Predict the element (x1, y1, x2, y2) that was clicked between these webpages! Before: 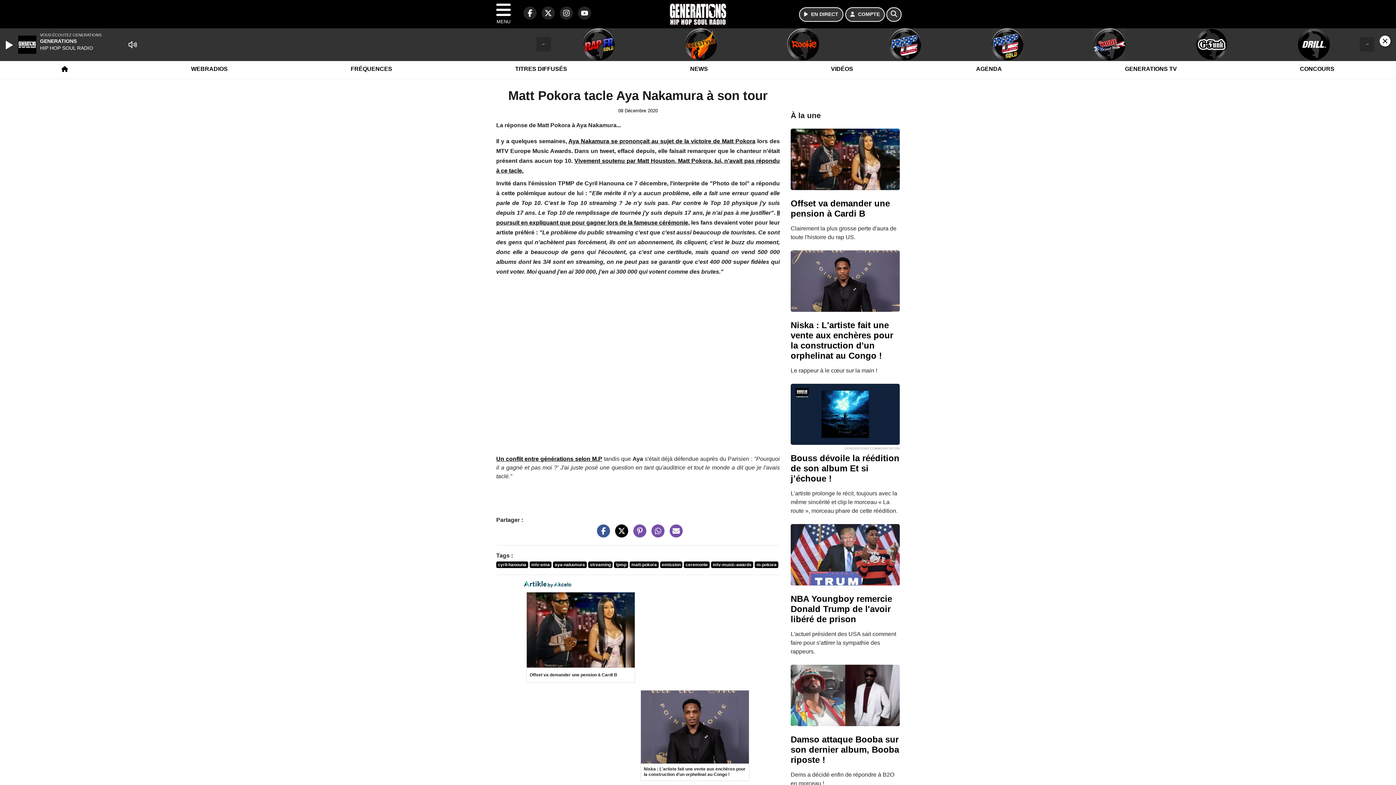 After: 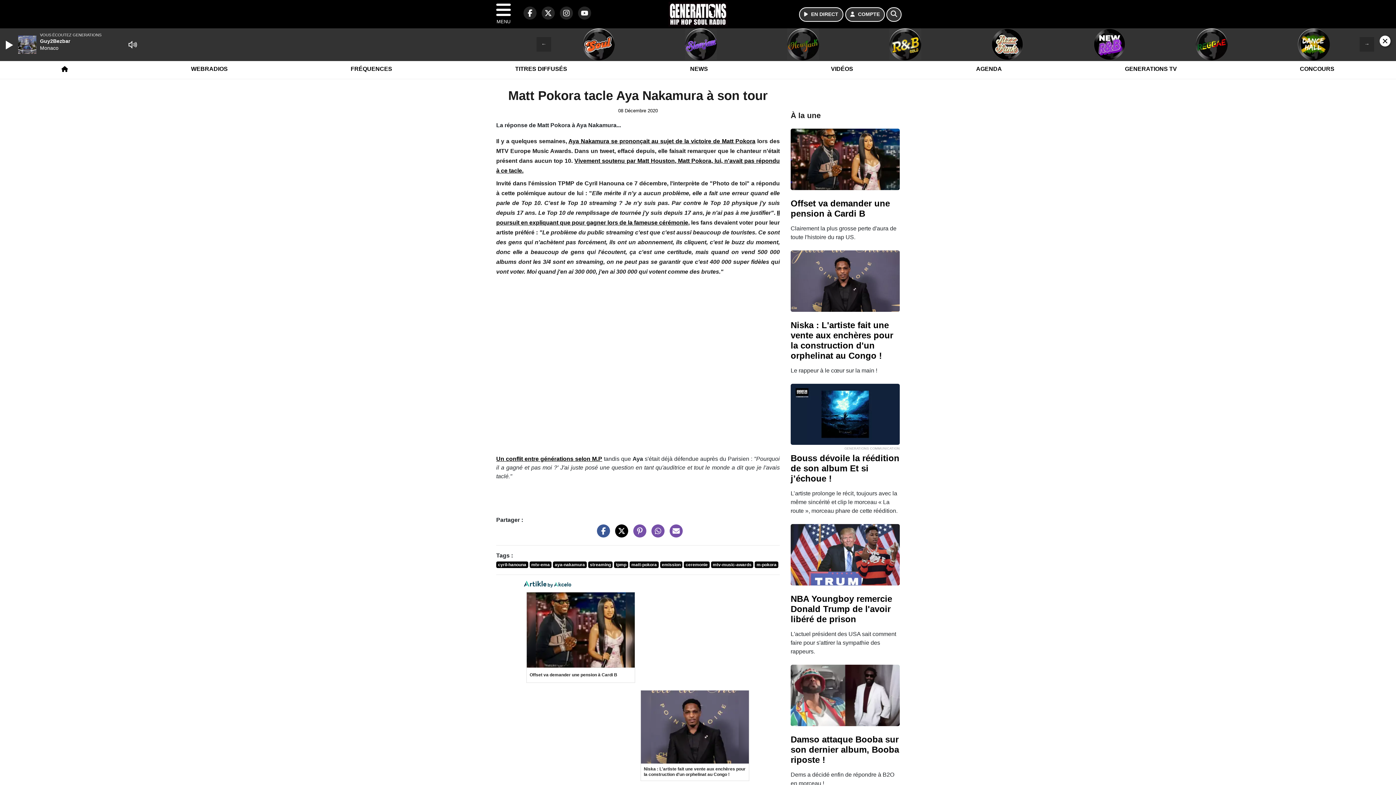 Action: label: Aya Nakamura  bbox: (568, 138, 611, 144)